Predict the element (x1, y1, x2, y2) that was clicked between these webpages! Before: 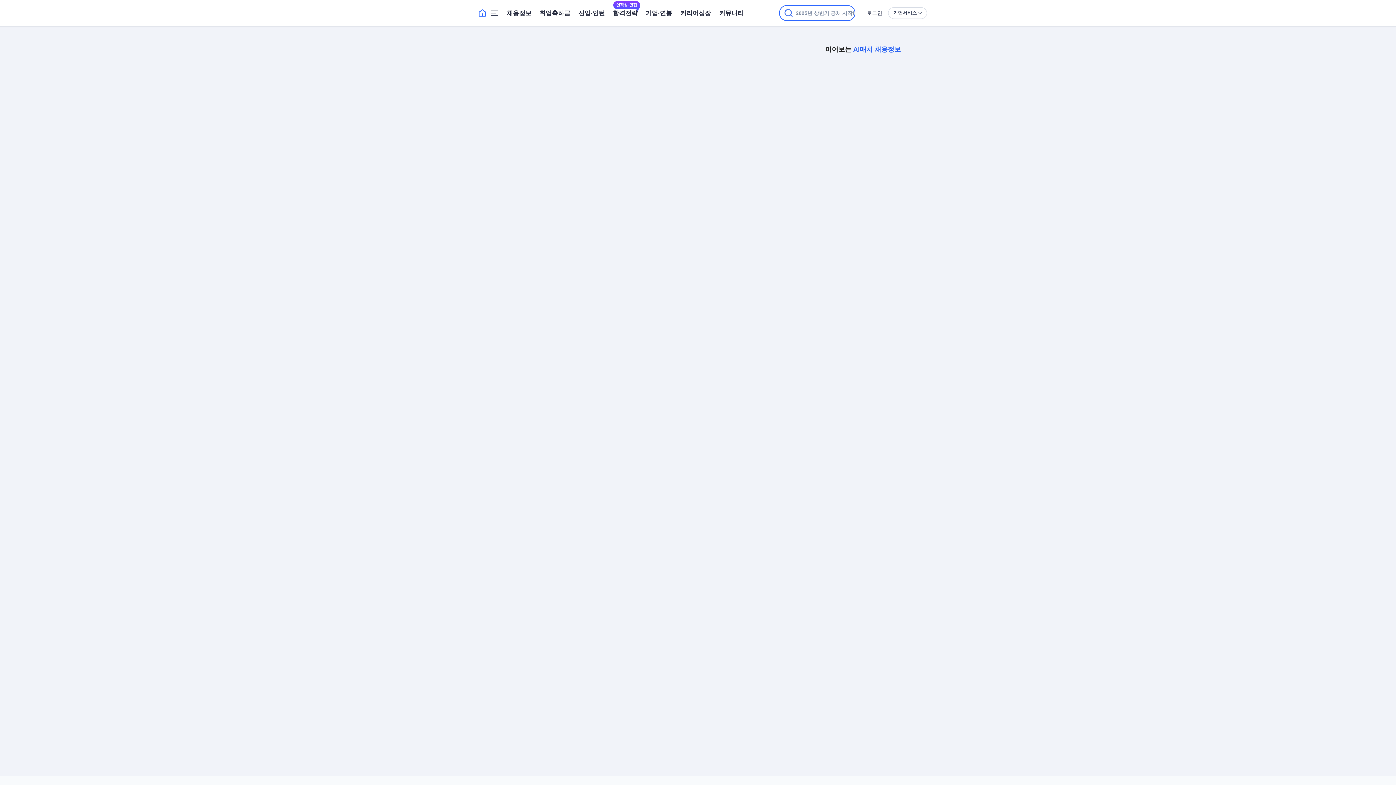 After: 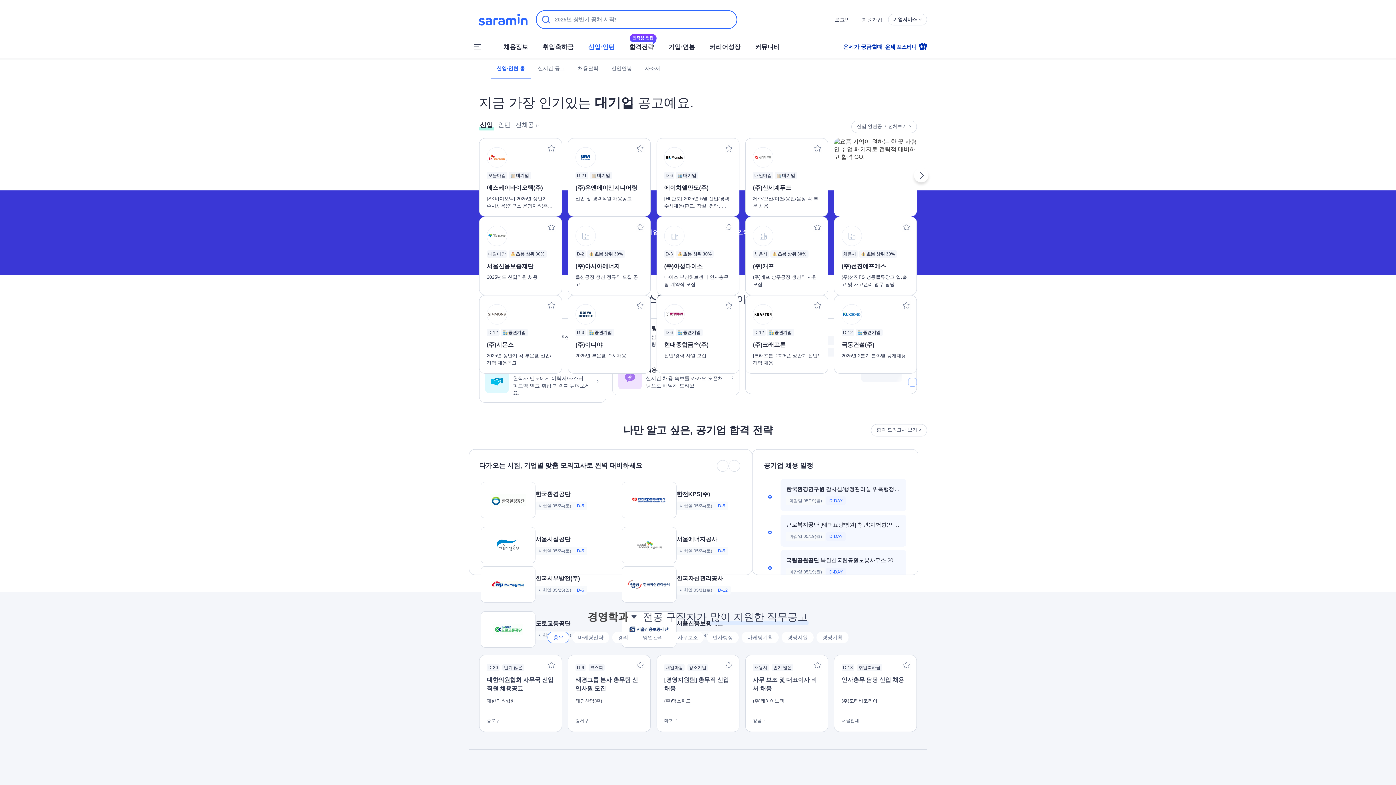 Action: label: 신입·인턴 bbox: (578, 1, 605, 24)